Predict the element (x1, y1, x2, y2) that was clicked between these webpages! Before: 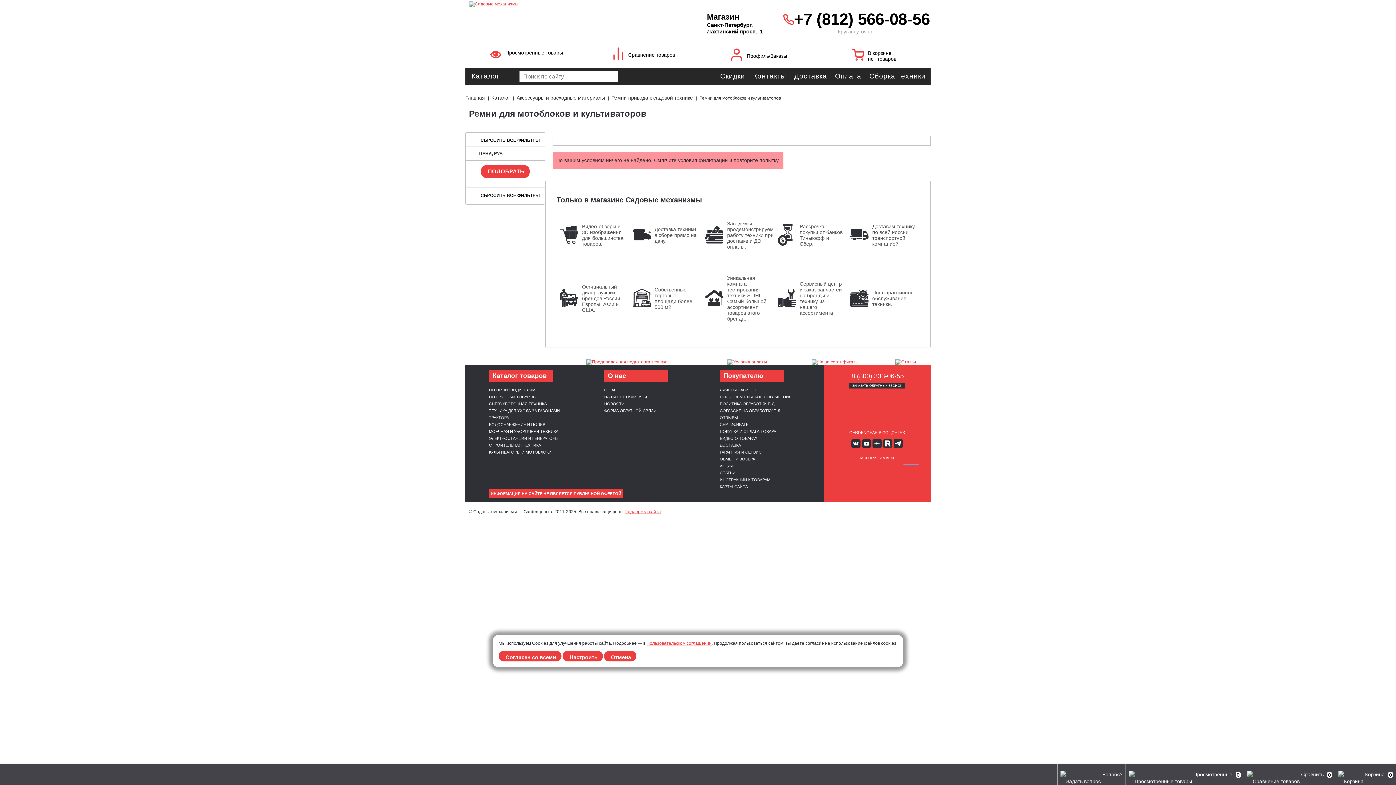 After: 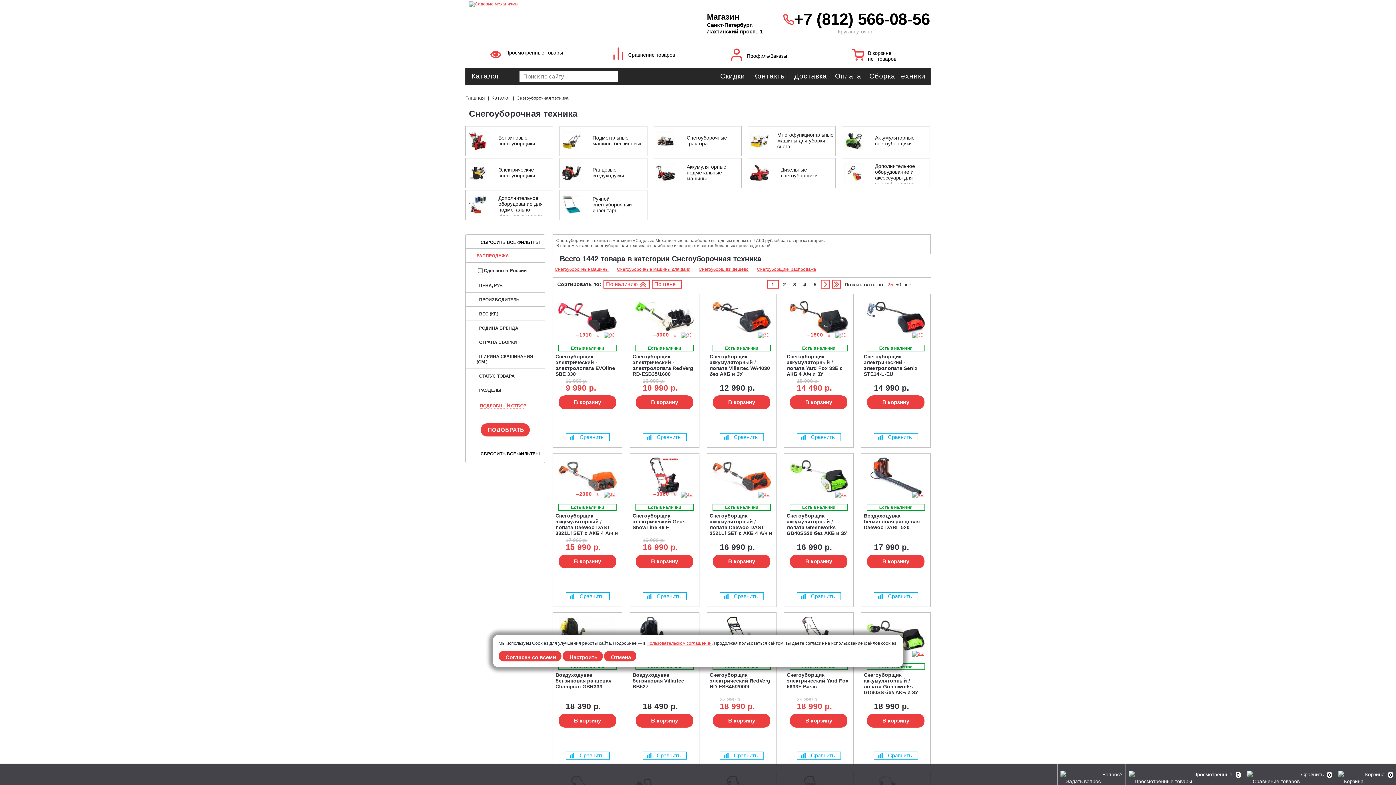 Action: label: СНЕГОУБОРОЧНАЯ ТЕХНИКА bbox: (489, 401, 546, 406)